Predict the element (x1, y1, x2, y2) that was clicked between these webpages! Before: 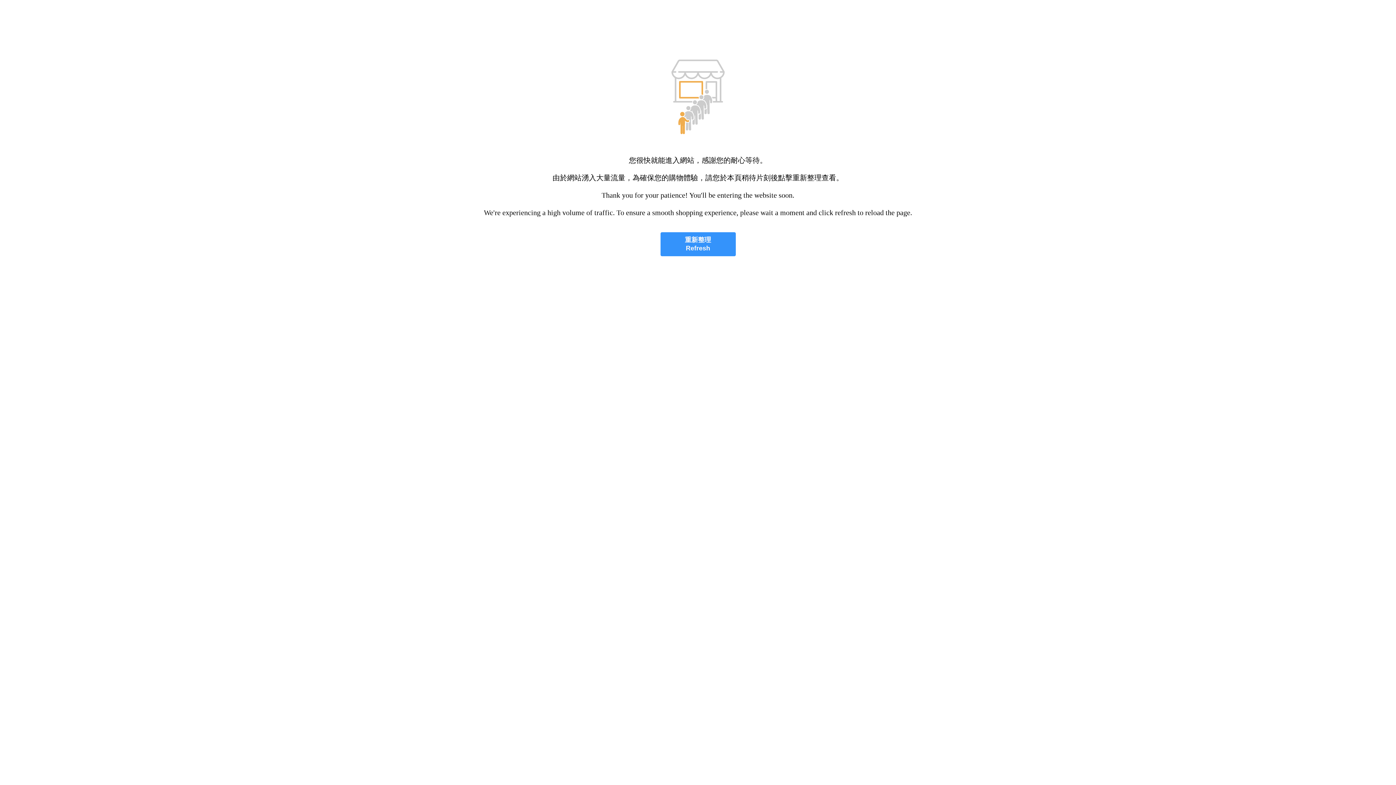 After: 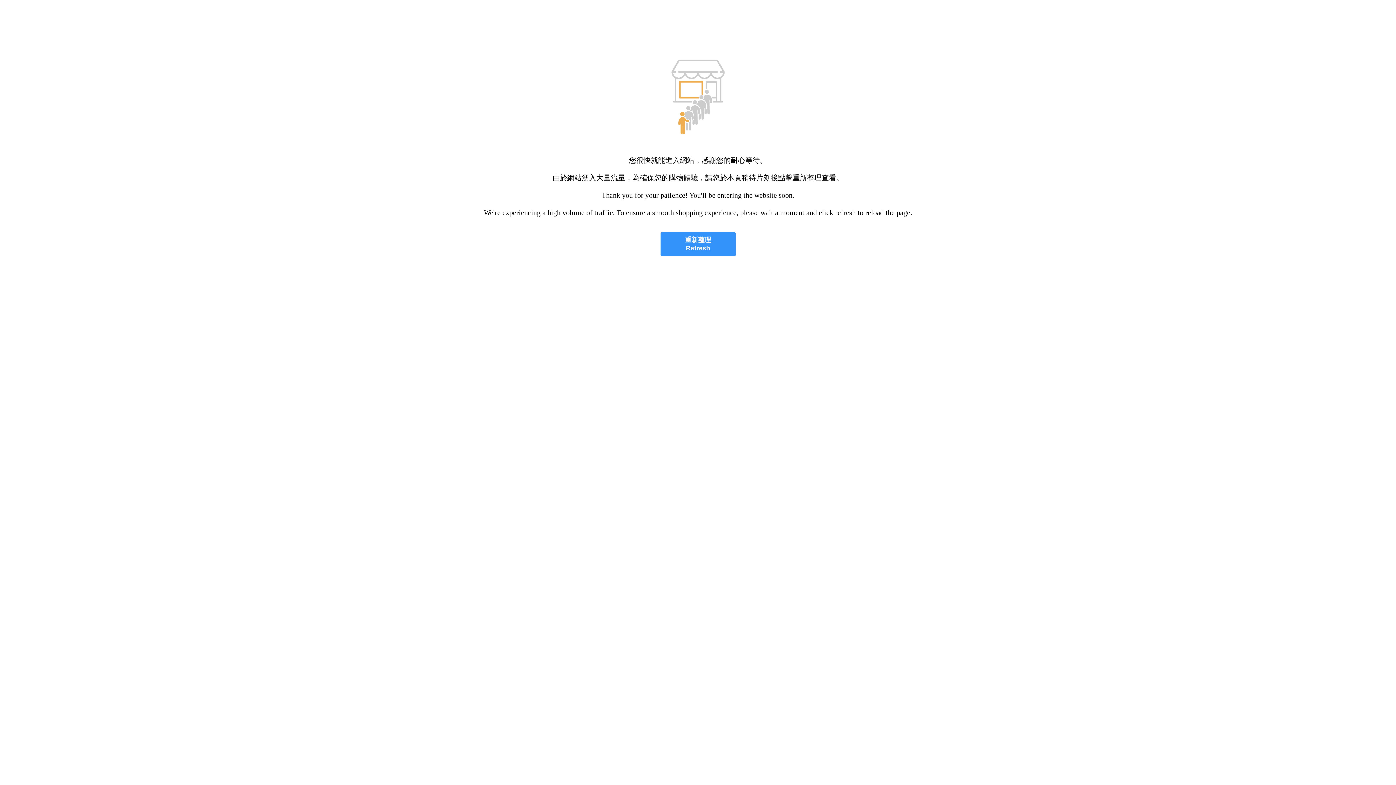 Action: label: 重新整理
Refresh bbox: (660, 232, 735, 256)